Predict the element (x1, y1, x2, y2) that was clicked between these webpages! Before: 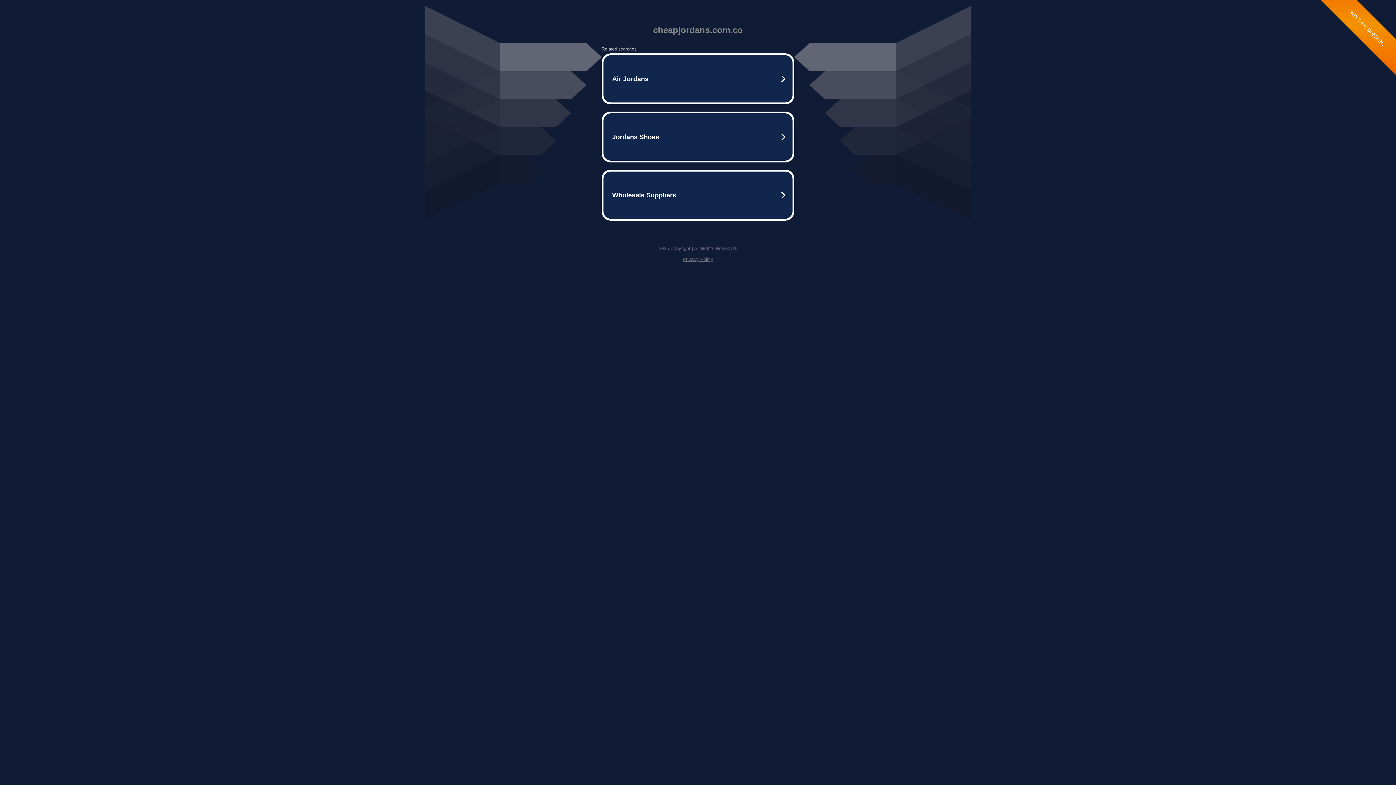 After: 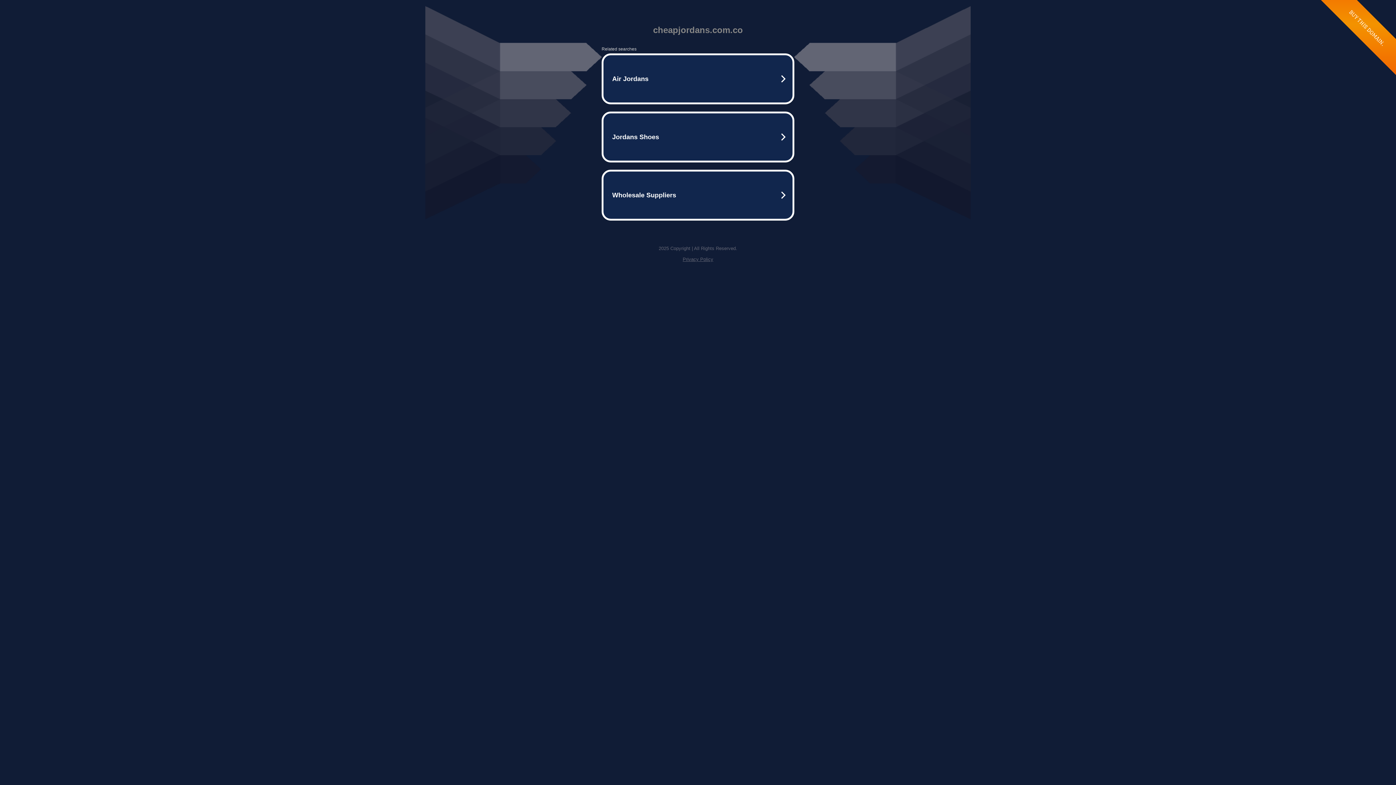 Action: label: Privacy Policy bbox: (682, 256, 713, 262)